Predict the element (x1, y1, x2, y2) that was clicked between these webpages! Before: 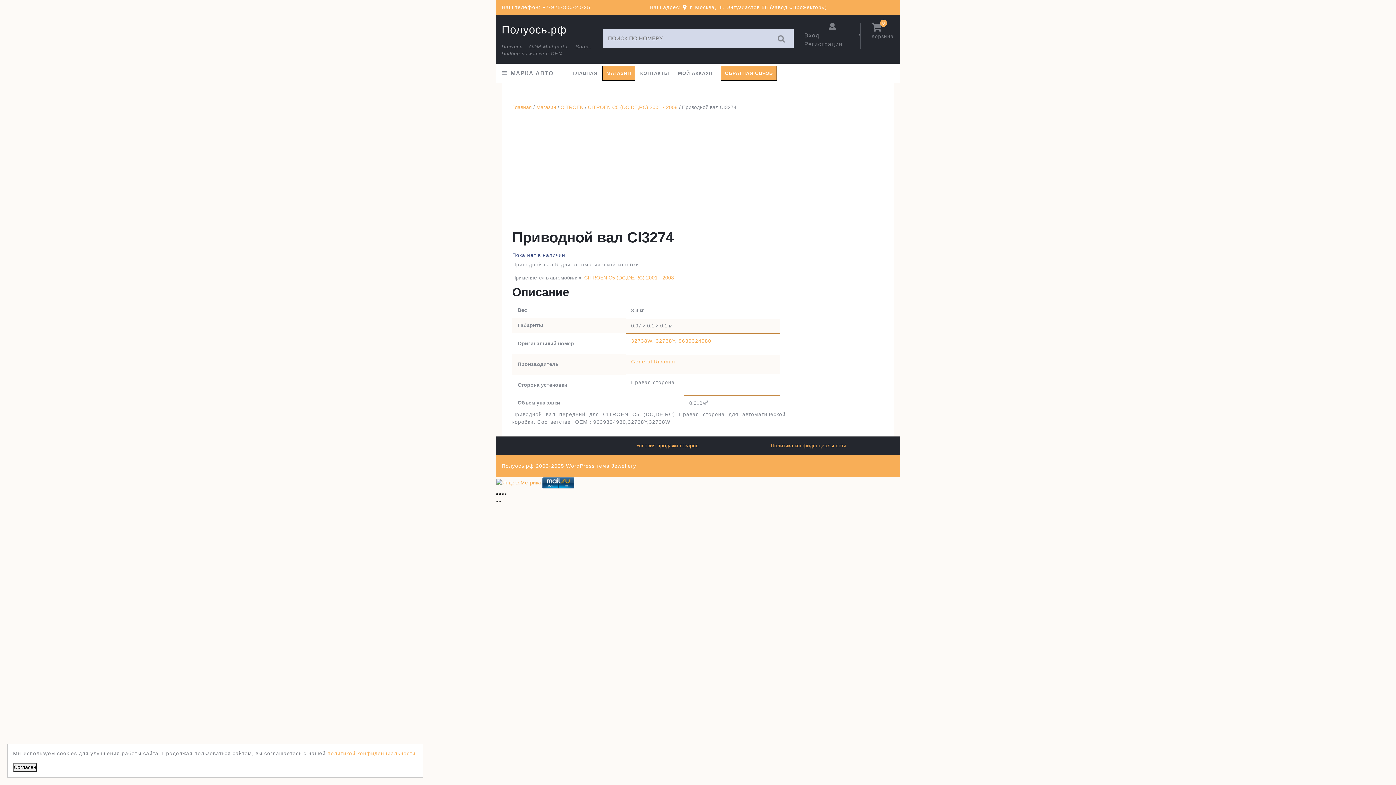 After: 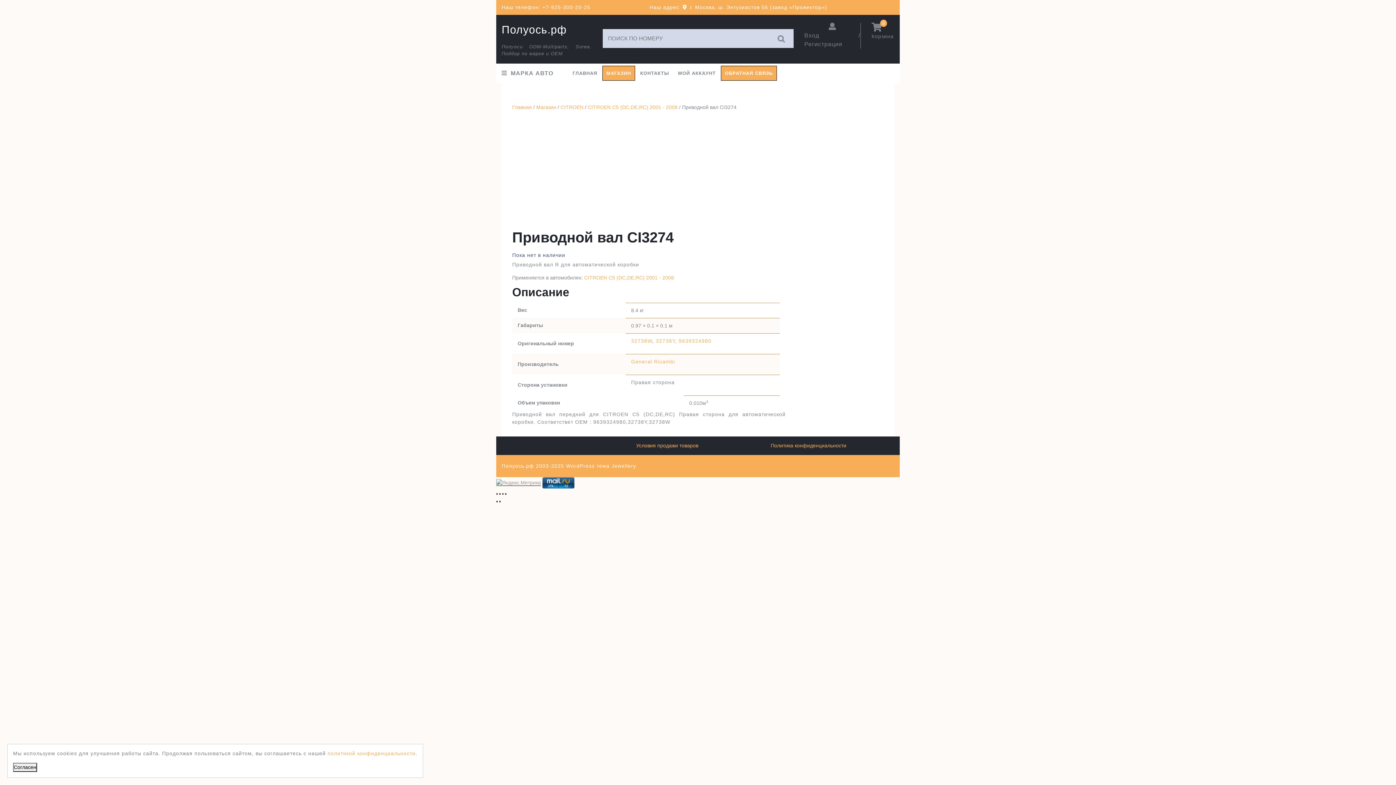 Action: bbox: (496, 479, 541, 485)